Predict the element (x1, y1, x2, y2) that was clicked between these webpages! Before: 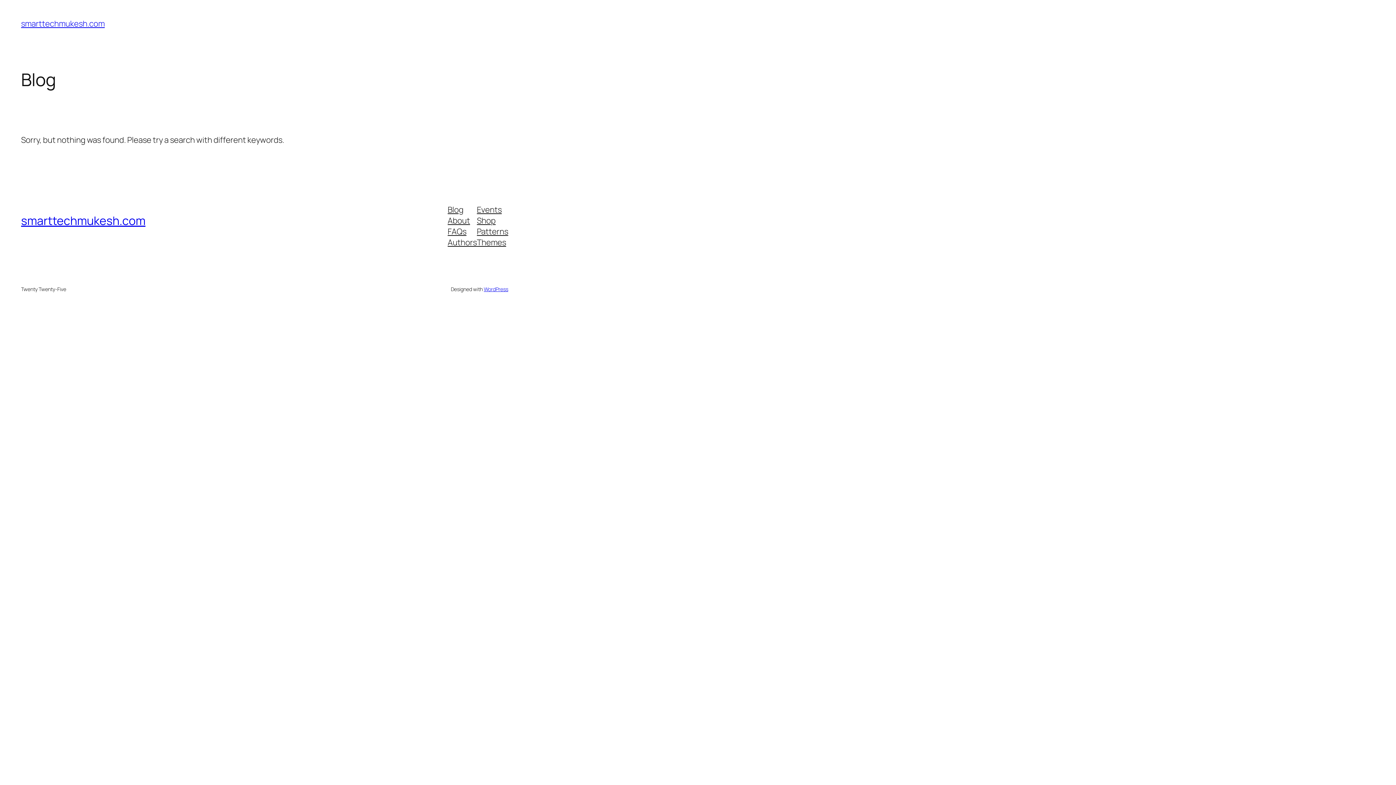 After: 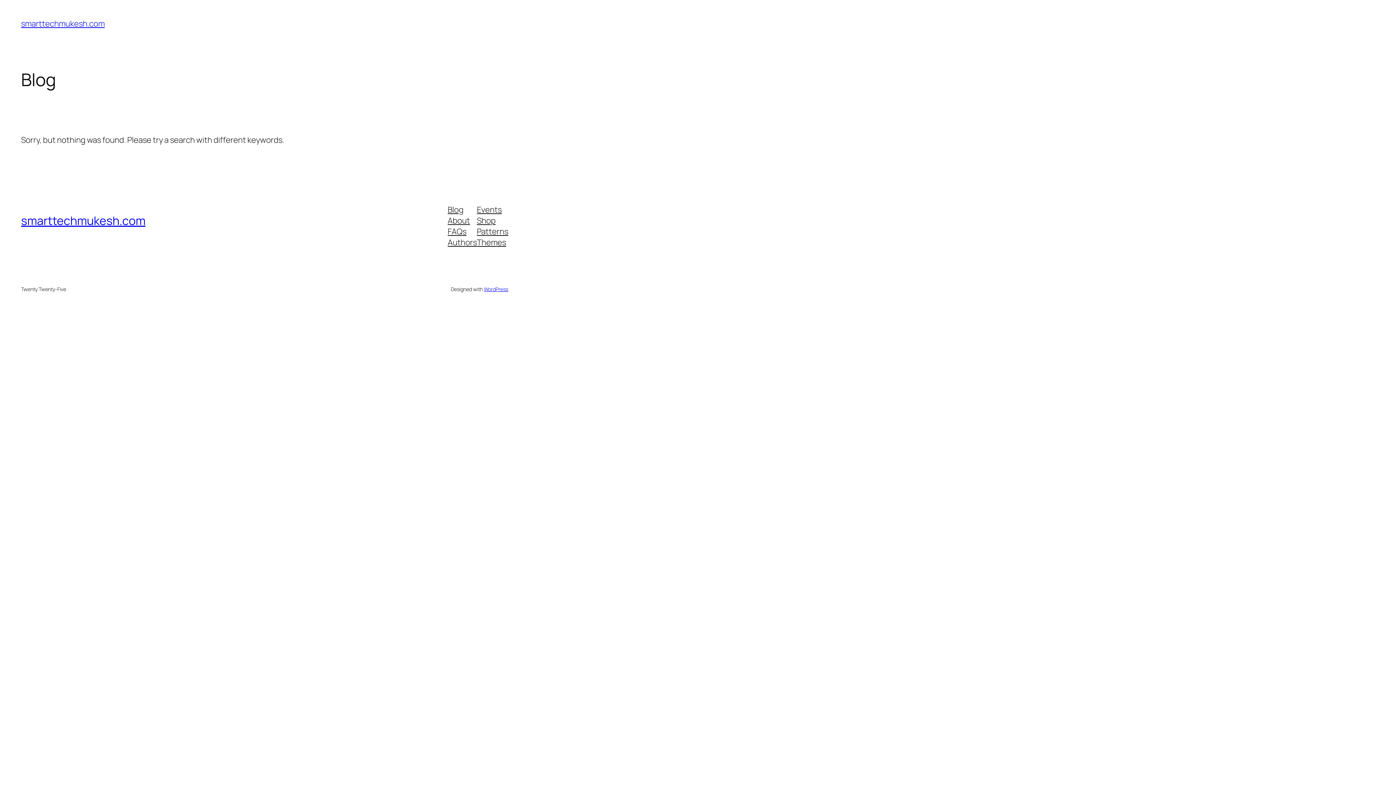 Action: bbox: (477, 226, 508, 237) label: Patterns